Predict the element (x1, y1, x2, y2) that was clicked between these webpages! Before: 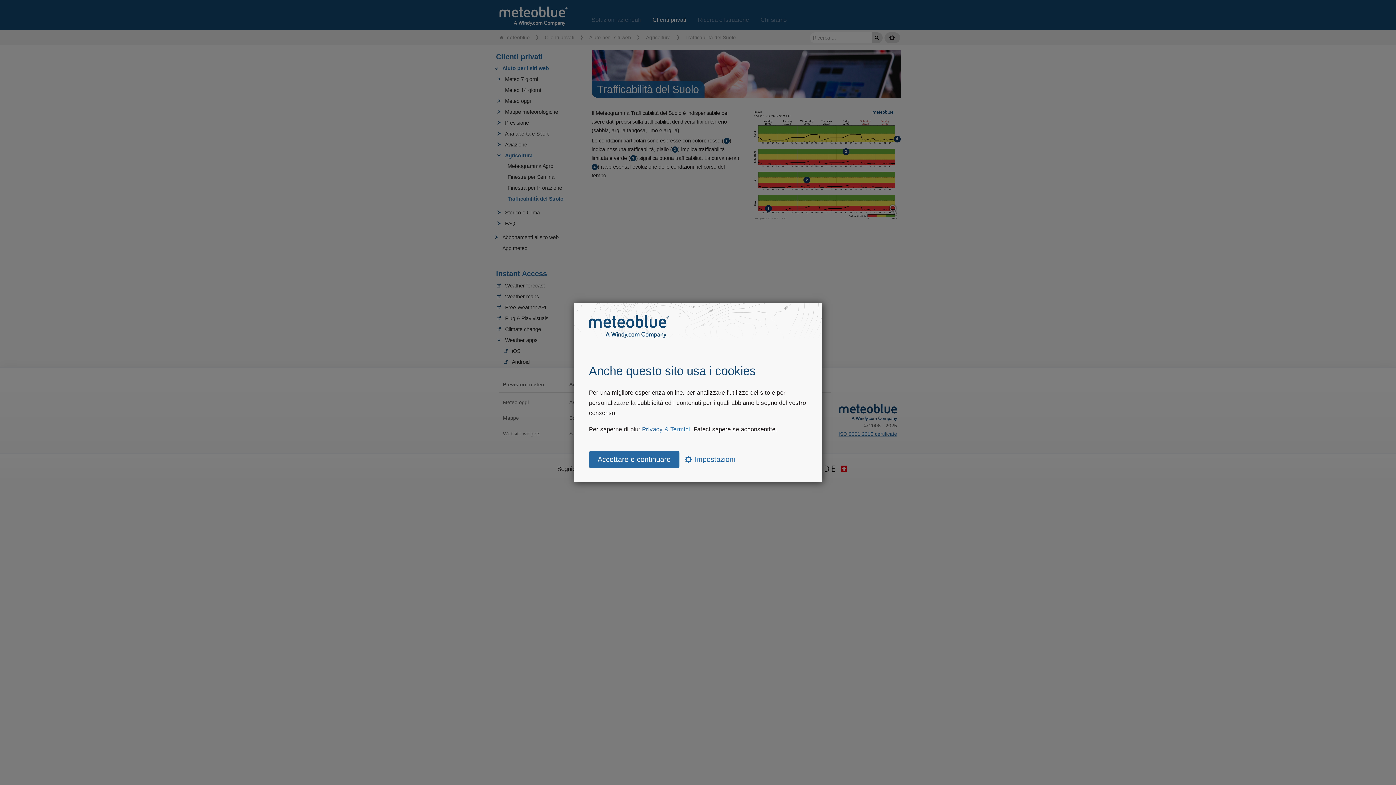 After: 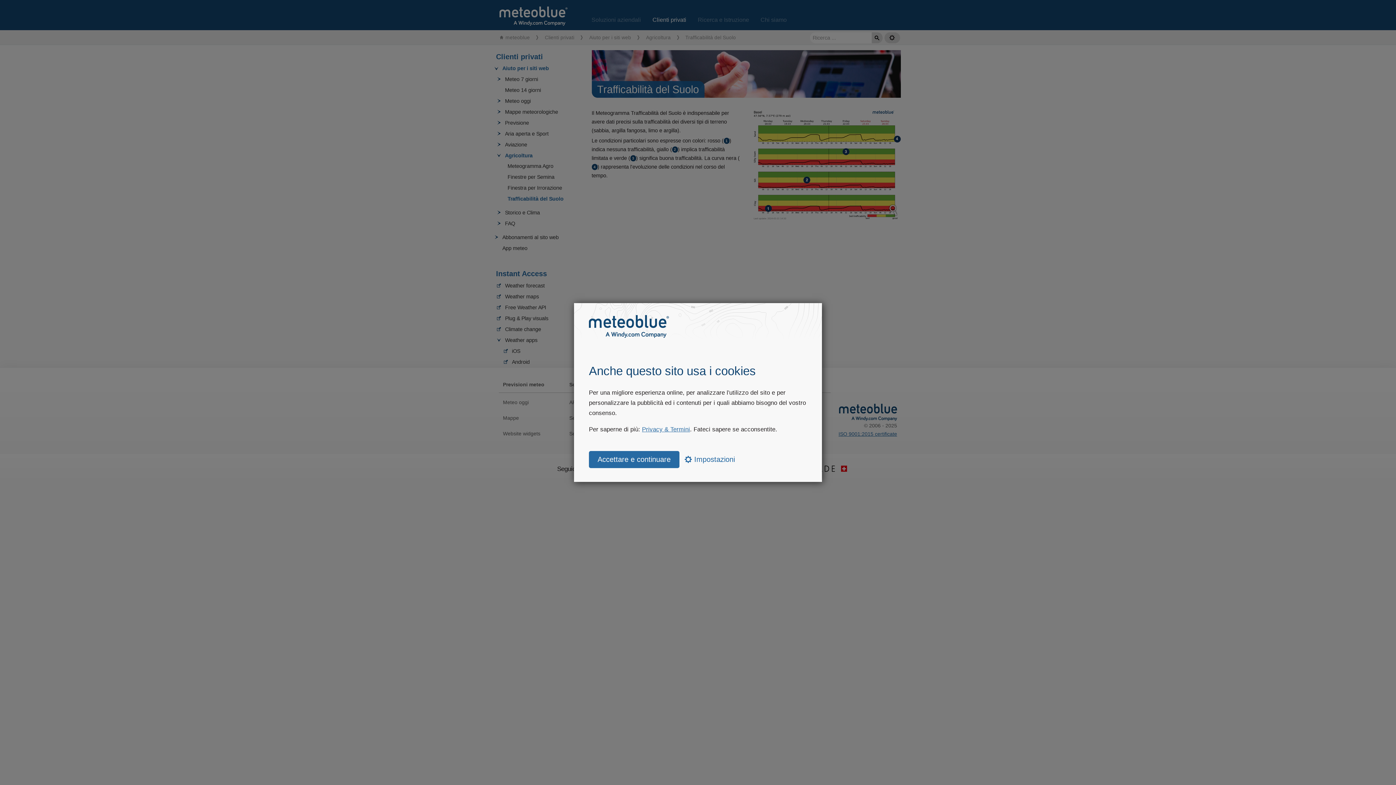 Action: bbox: (642, 426, 690, 432) label: Privacy & Termini